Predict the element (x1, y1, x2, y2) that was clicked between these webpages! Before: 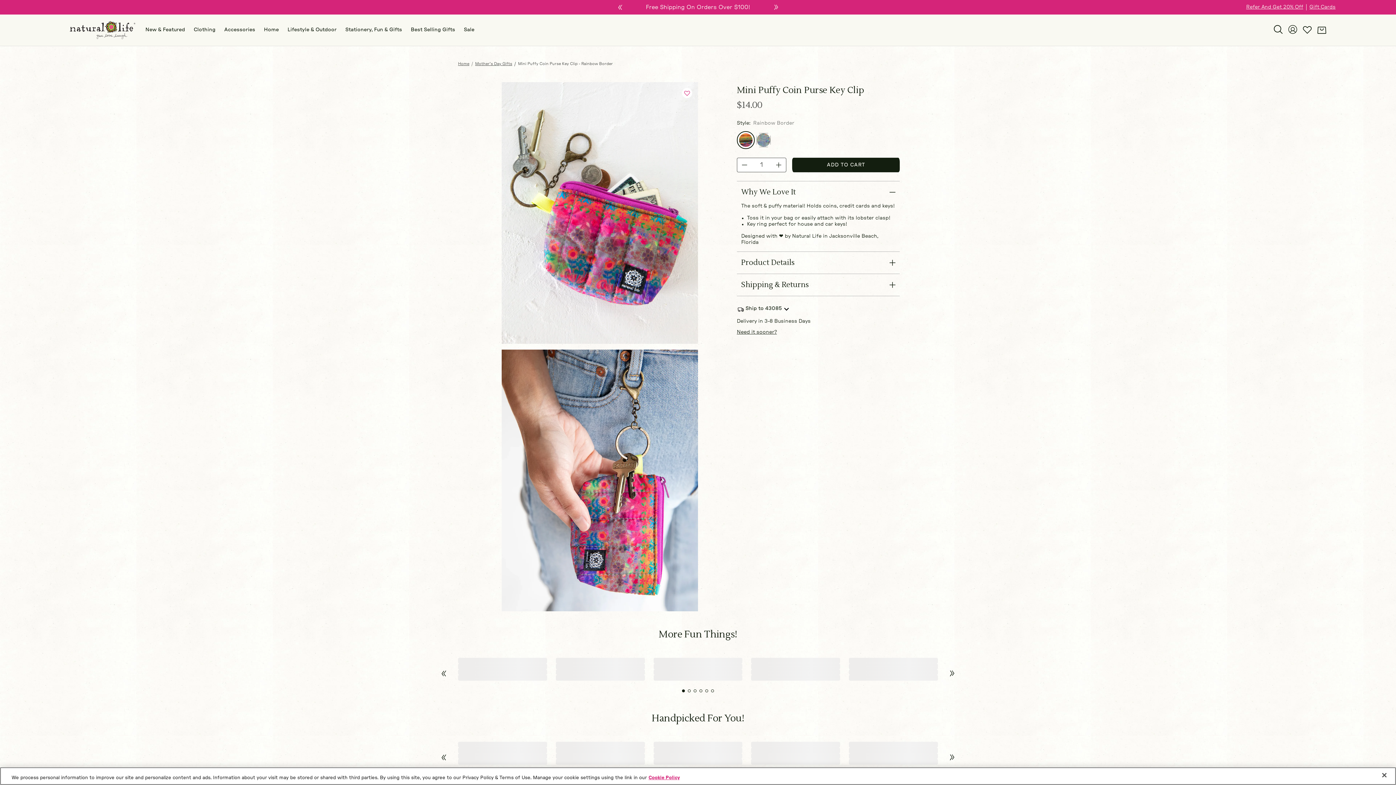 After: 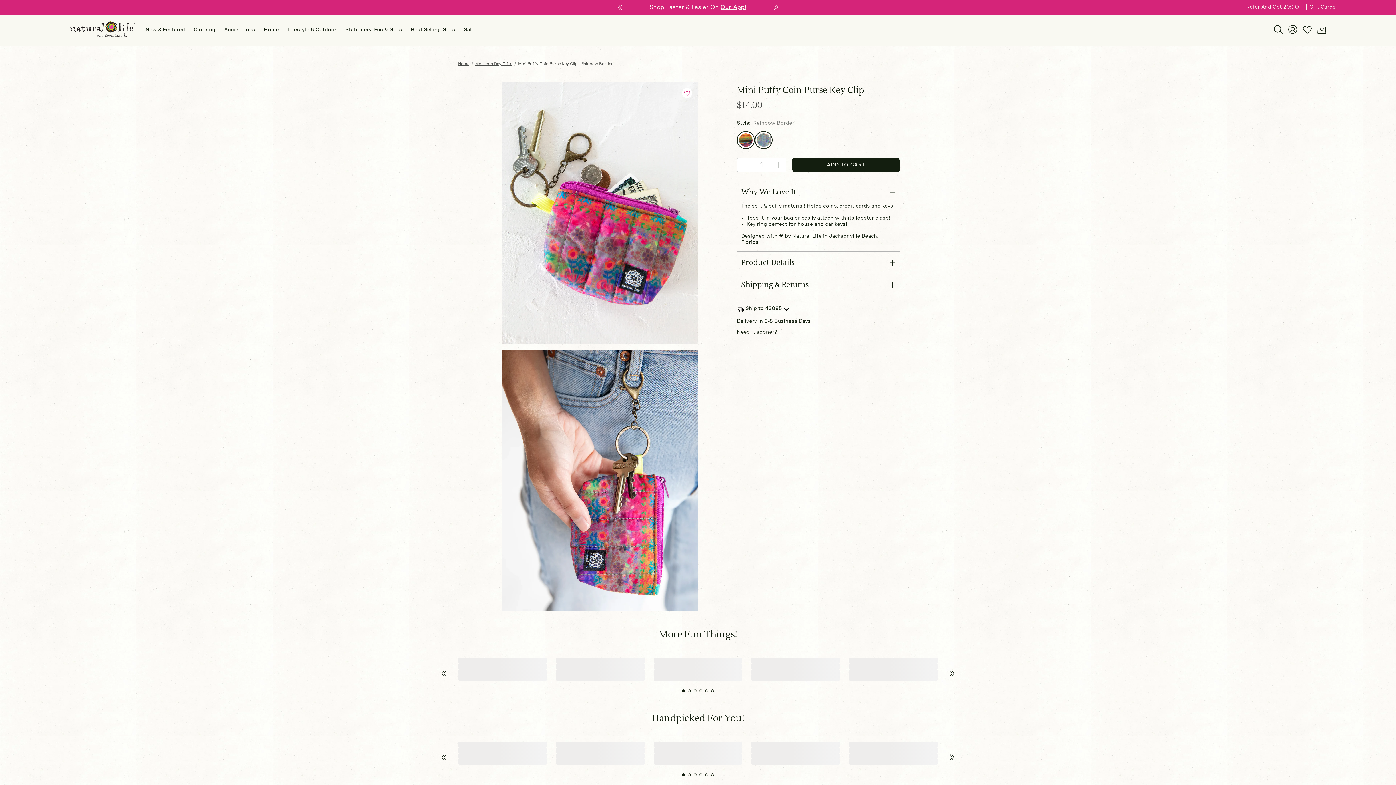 Action: bbox: (754, 131, 772, 149)